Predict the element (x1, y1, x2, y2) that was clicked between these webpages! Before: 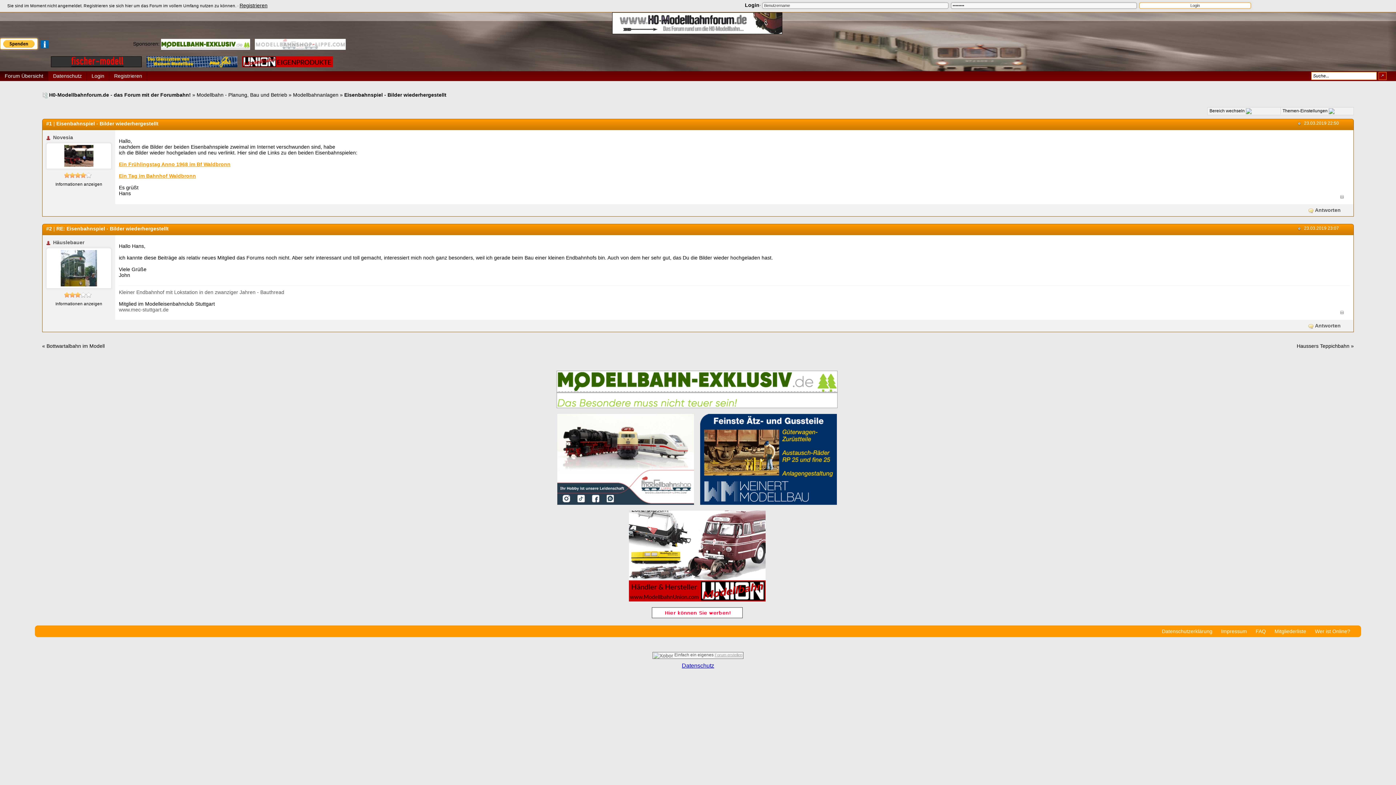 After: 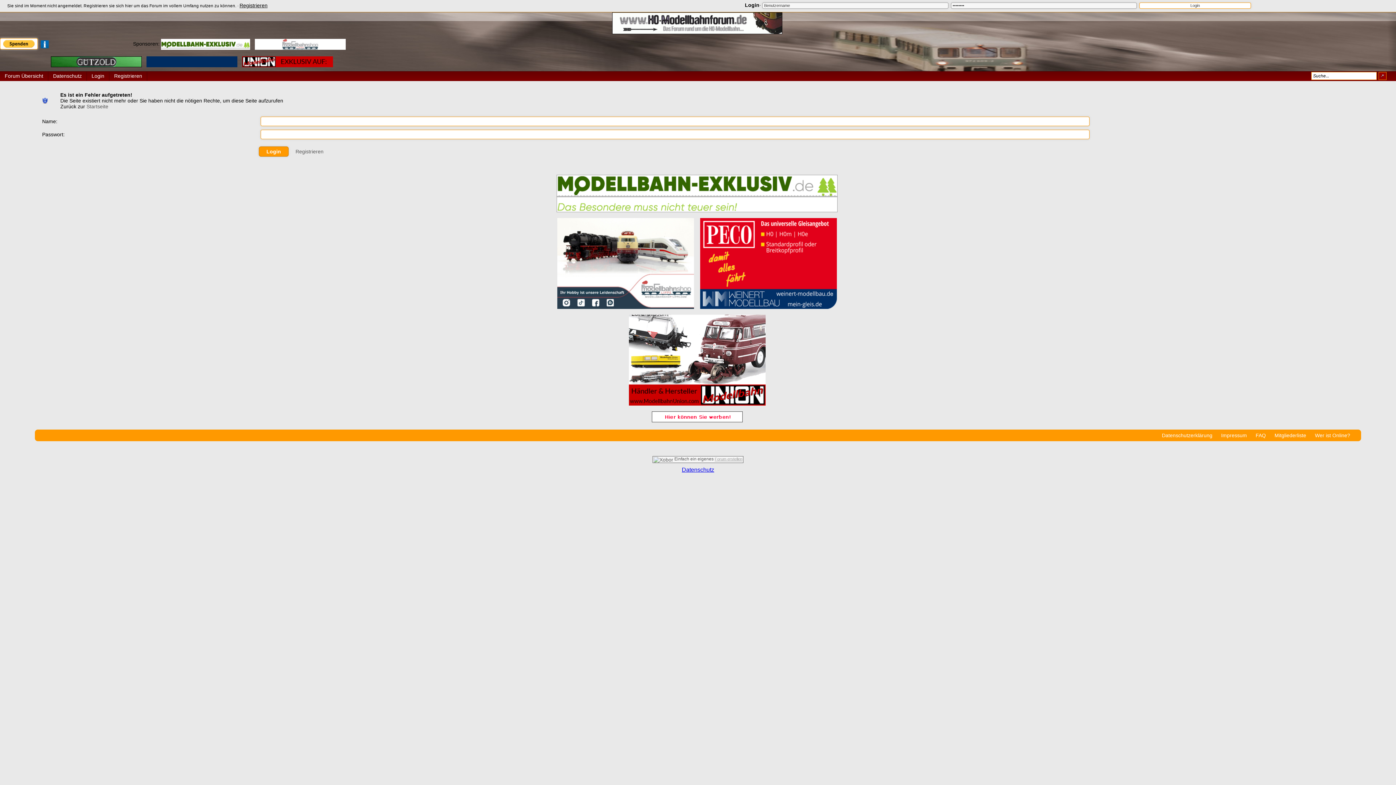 Action: label: Wer ist Online? bbox: (1315, 628, 1350, 634)